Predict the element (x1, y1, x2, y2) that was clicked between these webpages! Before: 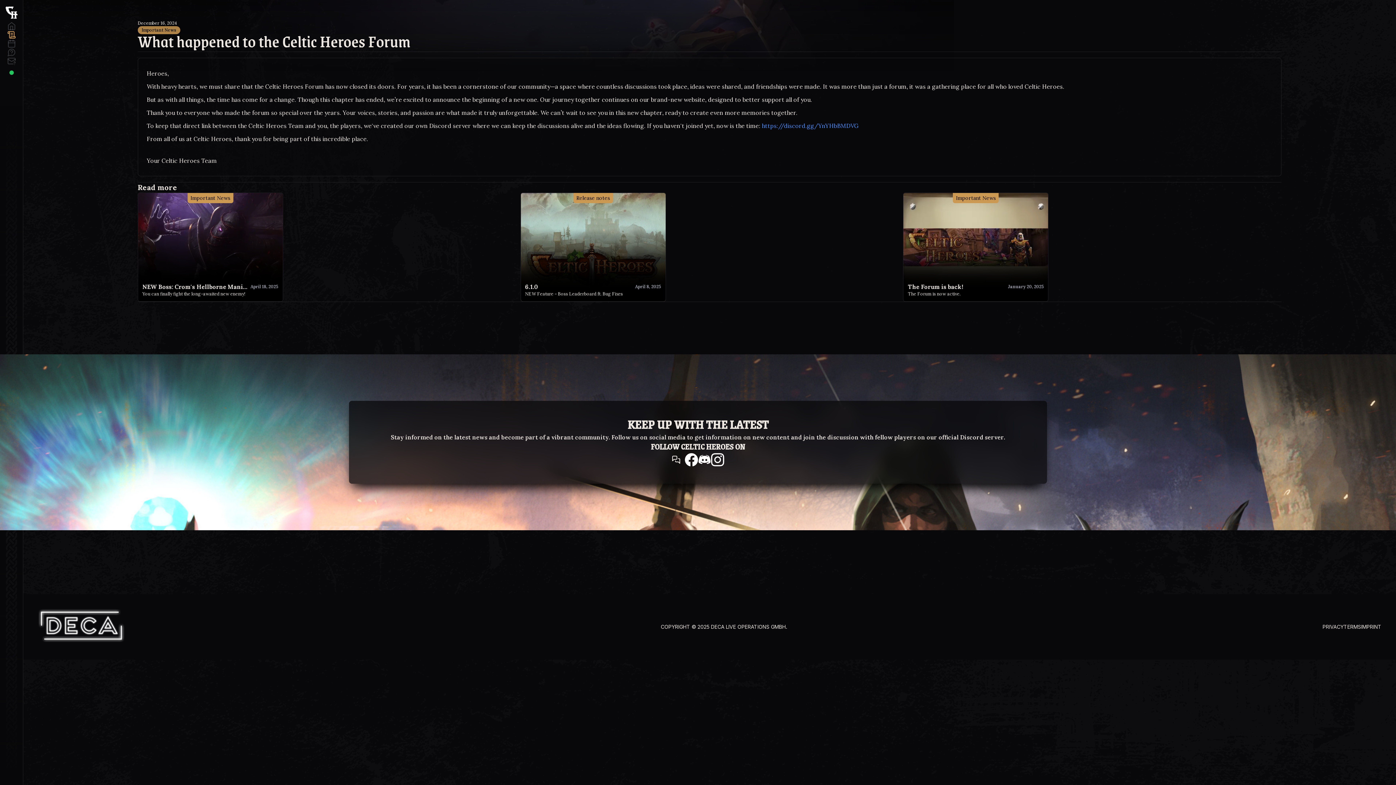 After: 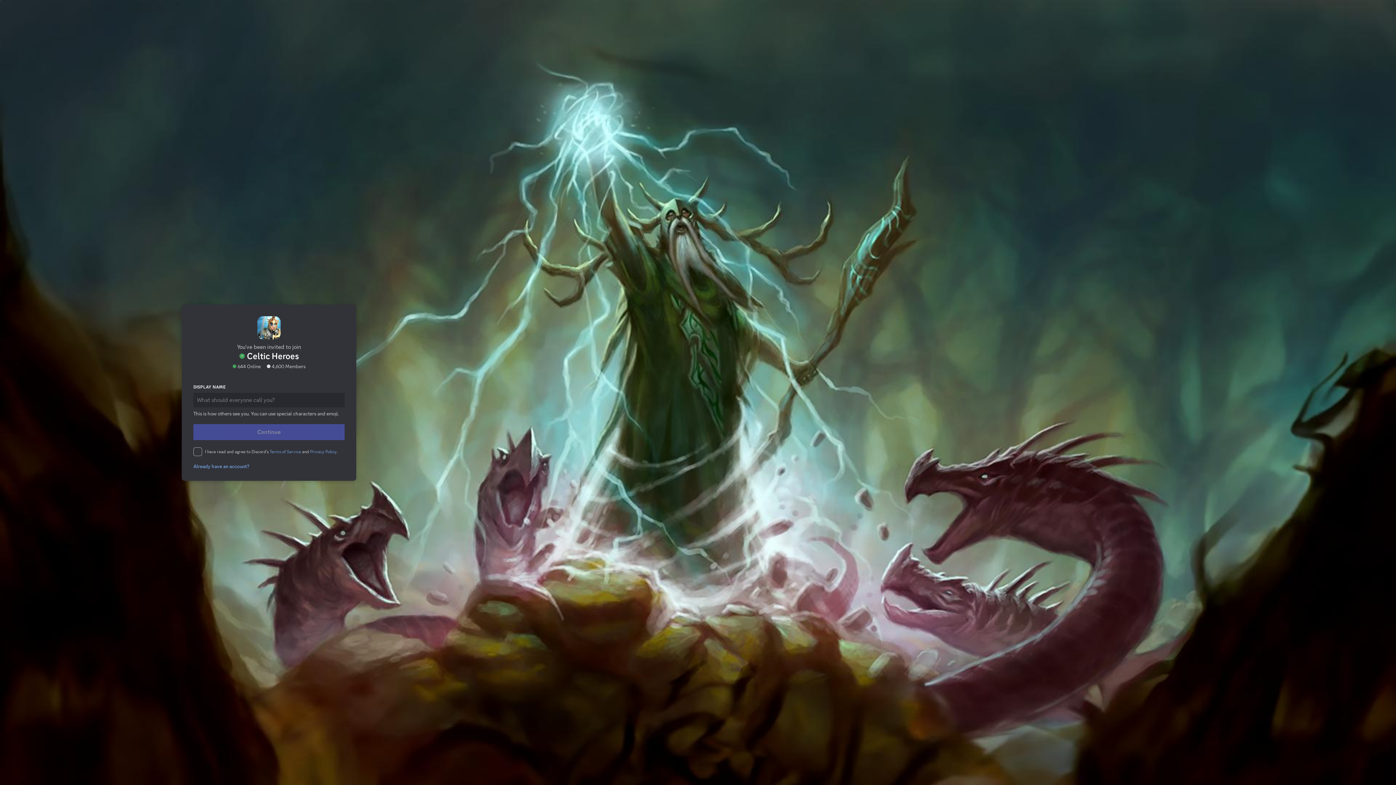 Action: bbox: (698, 453, 711, 466)